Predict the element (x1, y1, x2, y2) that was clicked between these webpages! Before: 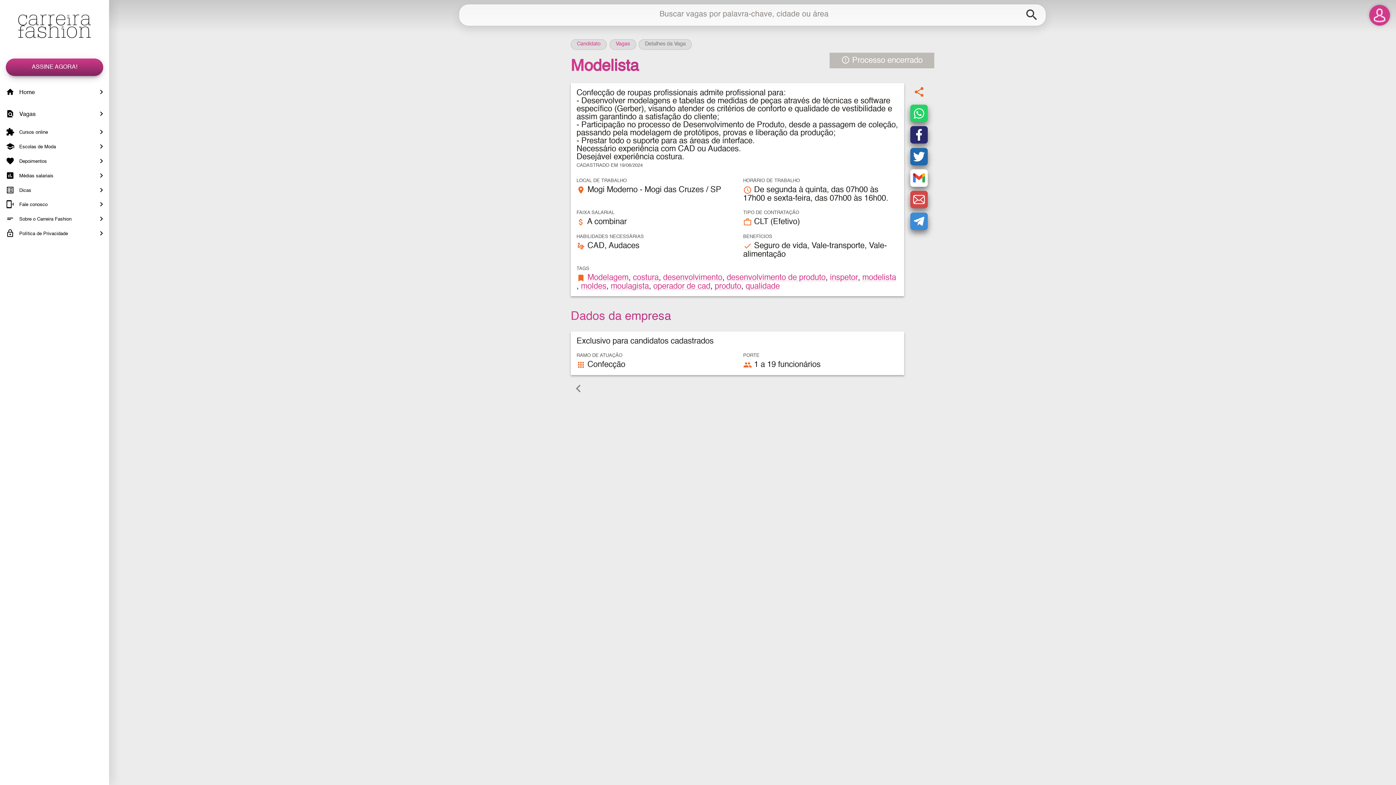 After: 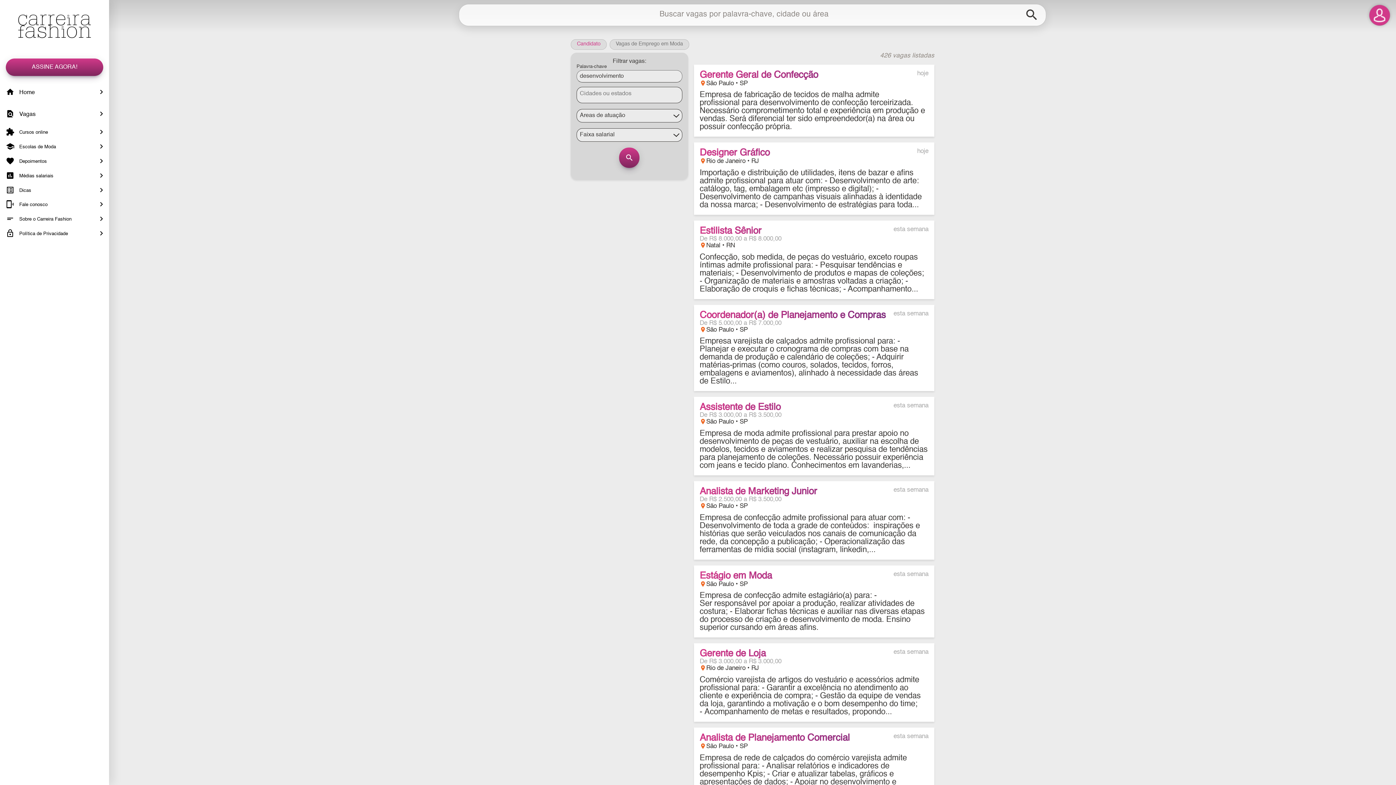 Action: bbox: (663, 273, 722, 281) label: desenvolvimento